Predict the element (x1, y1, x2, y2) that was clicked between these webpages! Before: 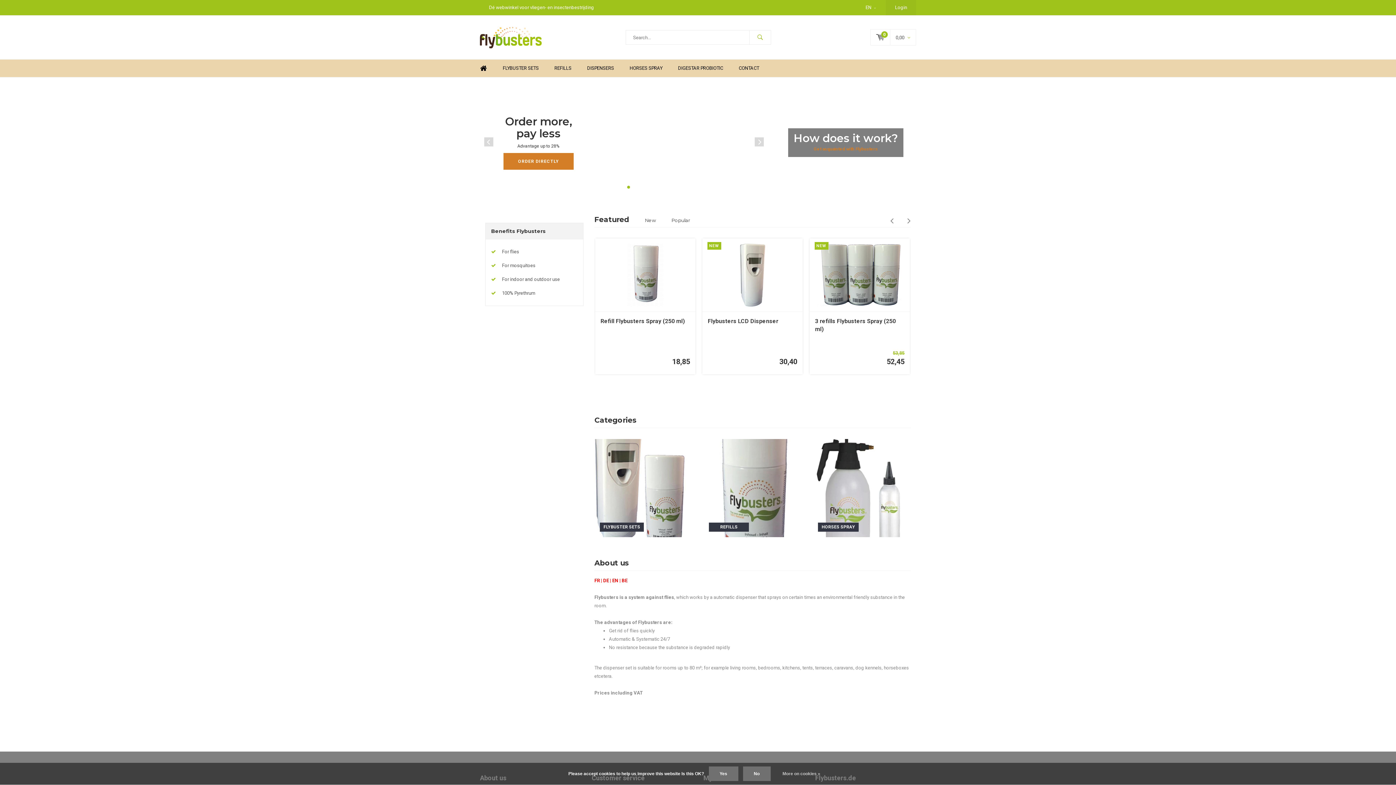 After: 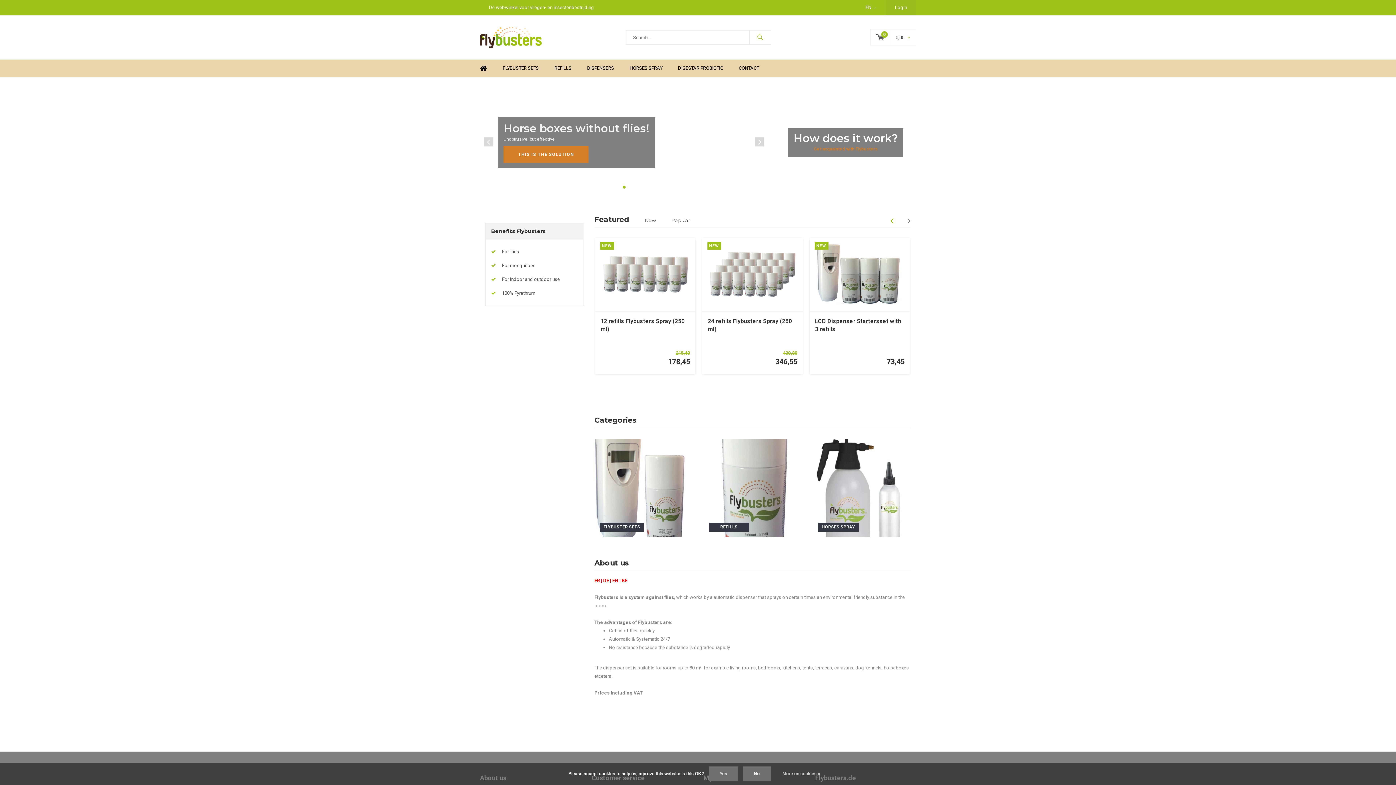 Action: bbox: (890, 219, 897, 225)